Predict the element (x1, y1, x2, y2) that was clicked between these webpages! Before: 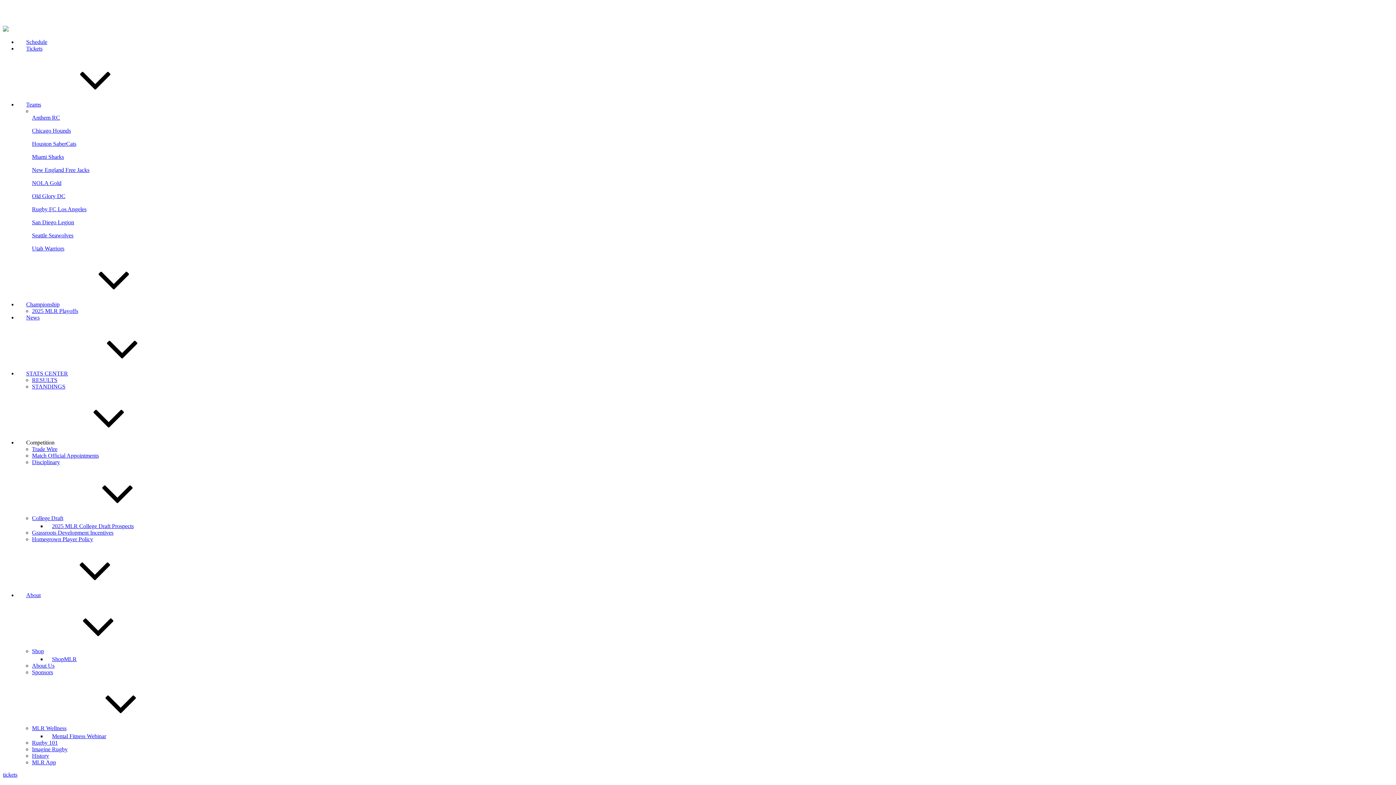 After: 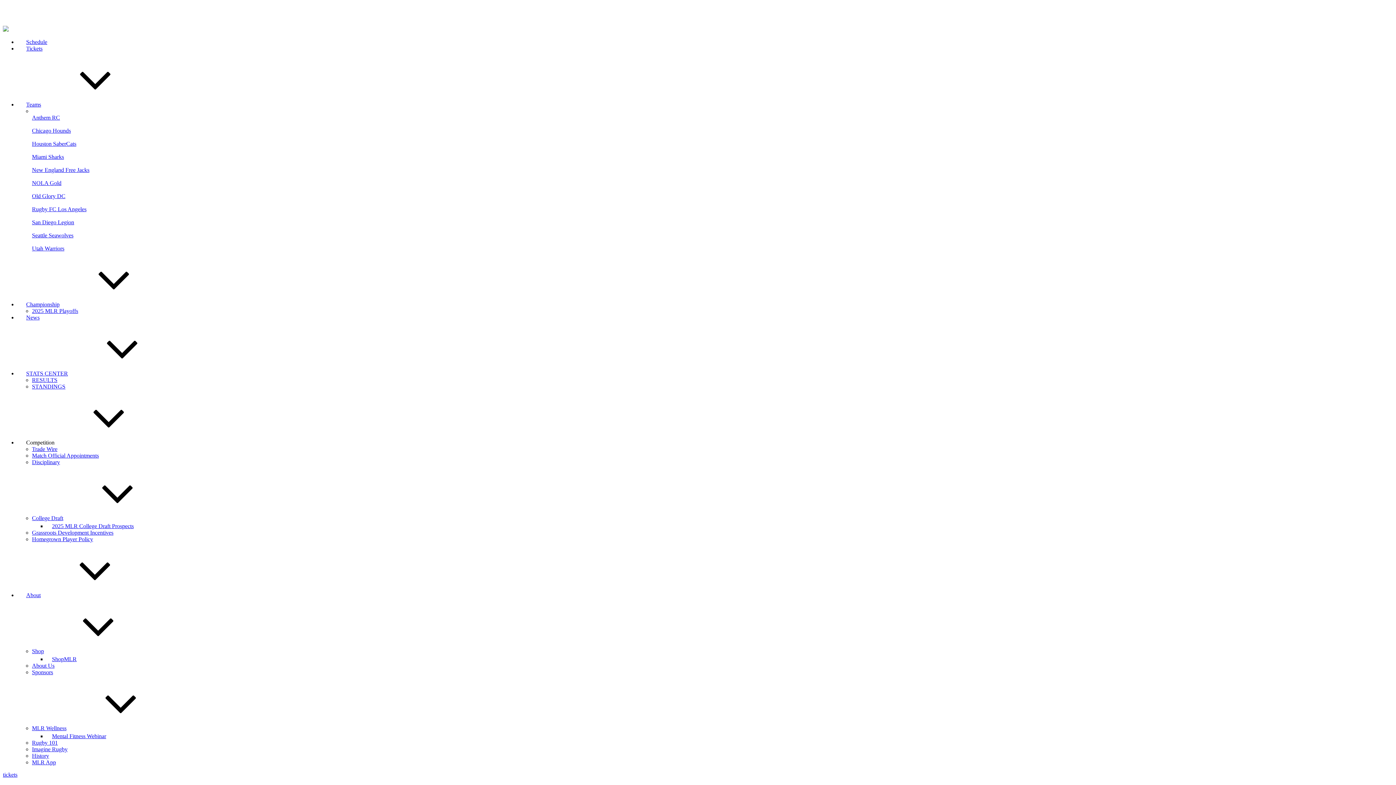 Action: bbox: (32, 746, 67, 752) label: Imagine Rugby